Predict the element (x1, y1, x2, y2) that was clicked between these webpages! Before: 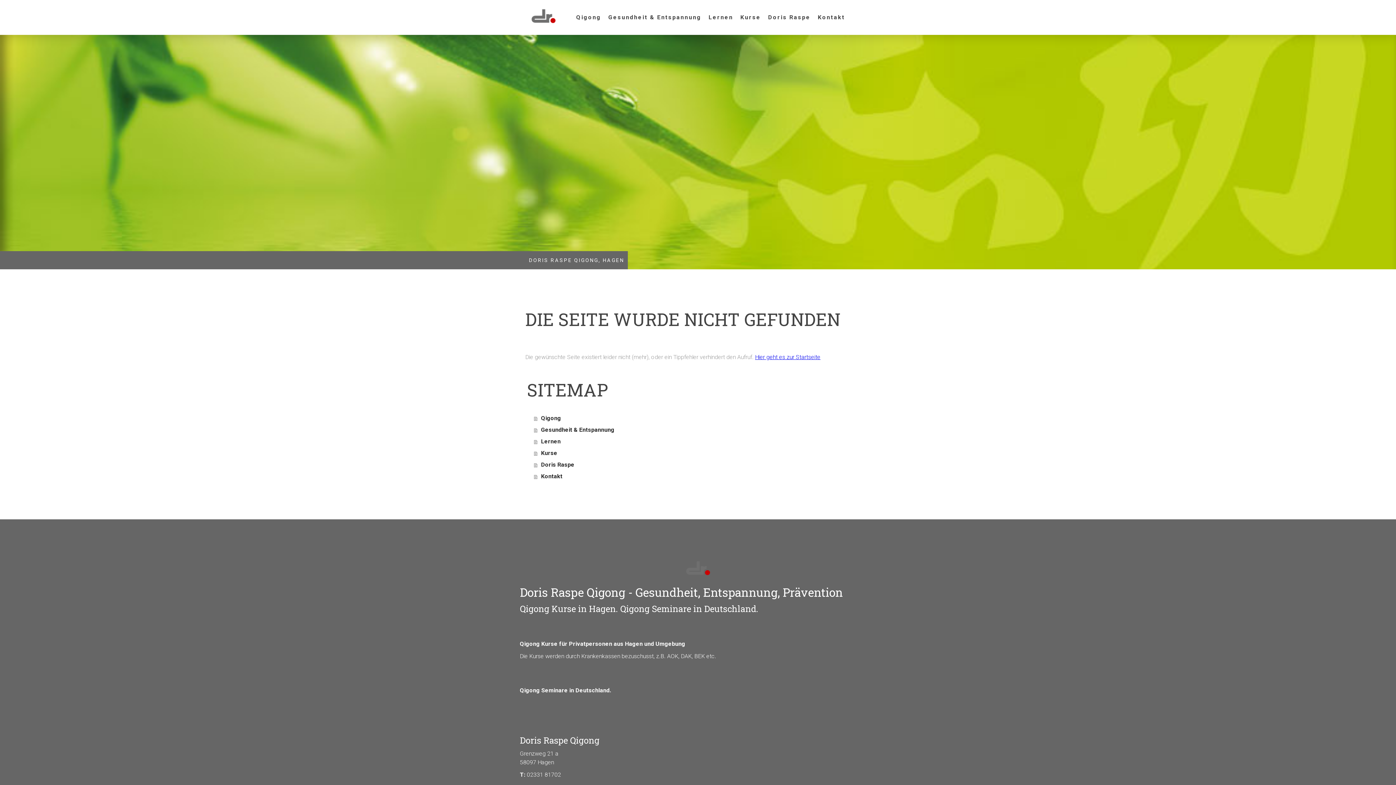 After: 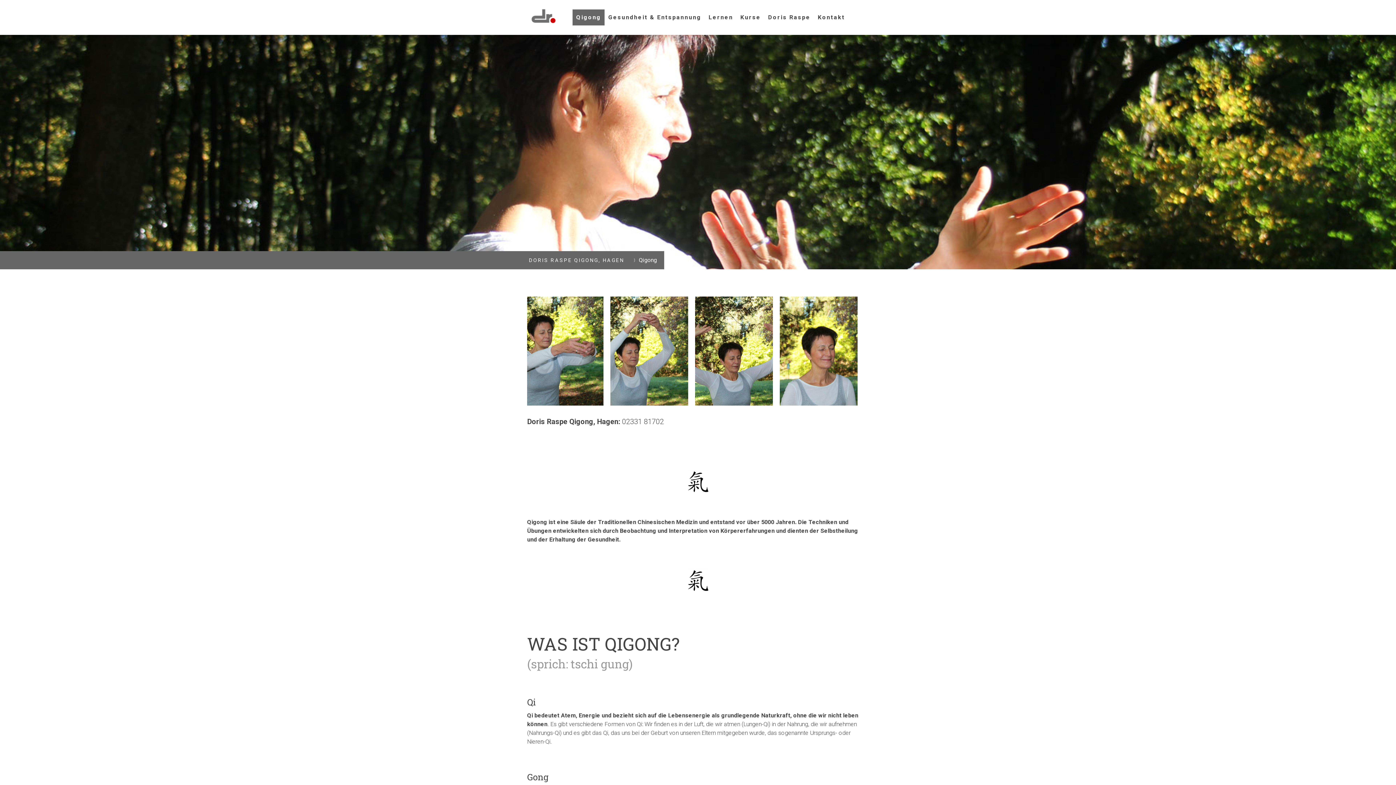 Action: bbox: (534, 412, 870, 424) label: Qigong